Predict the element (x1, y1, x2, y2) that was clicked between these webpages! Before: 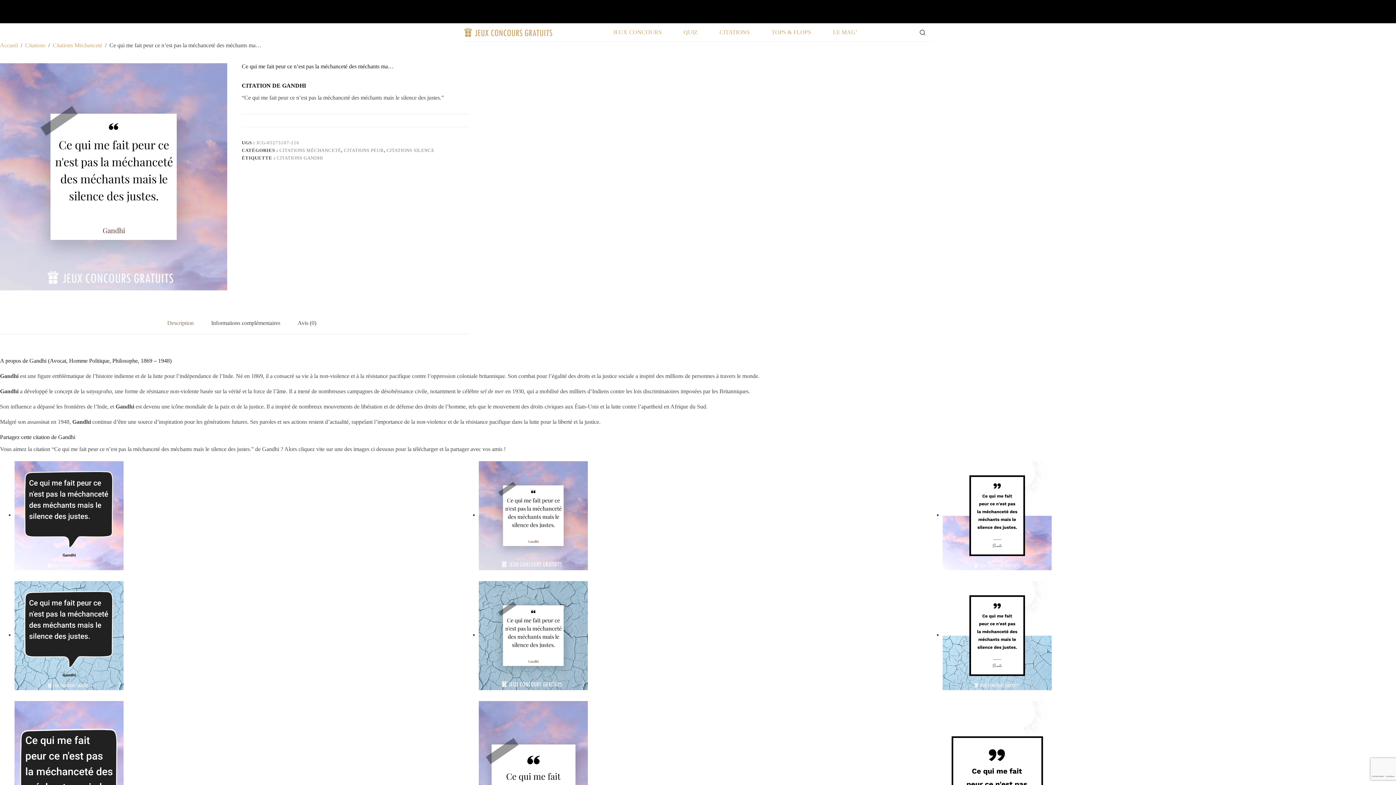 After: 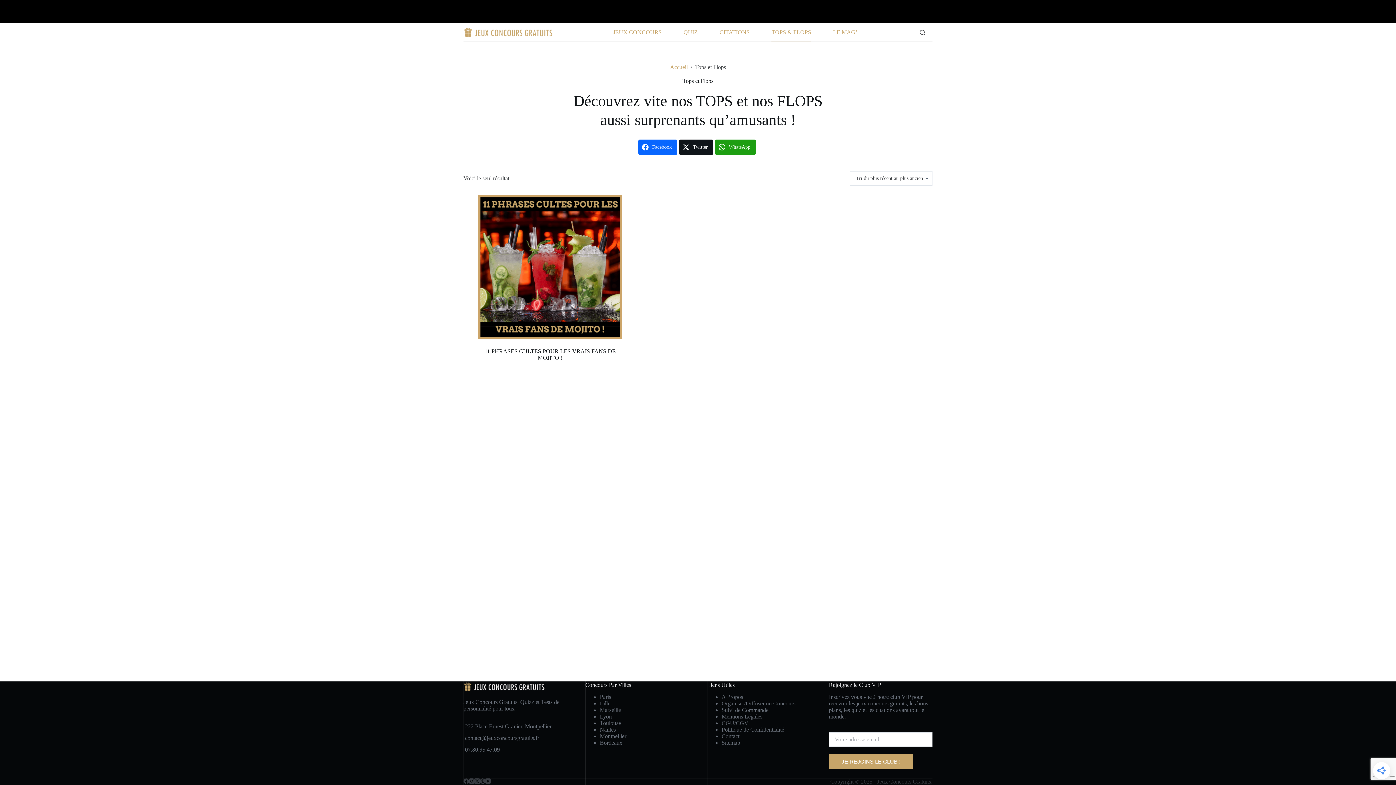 Action: label: TOPS & FLOPS bbox: (760, 23, 822, 41)